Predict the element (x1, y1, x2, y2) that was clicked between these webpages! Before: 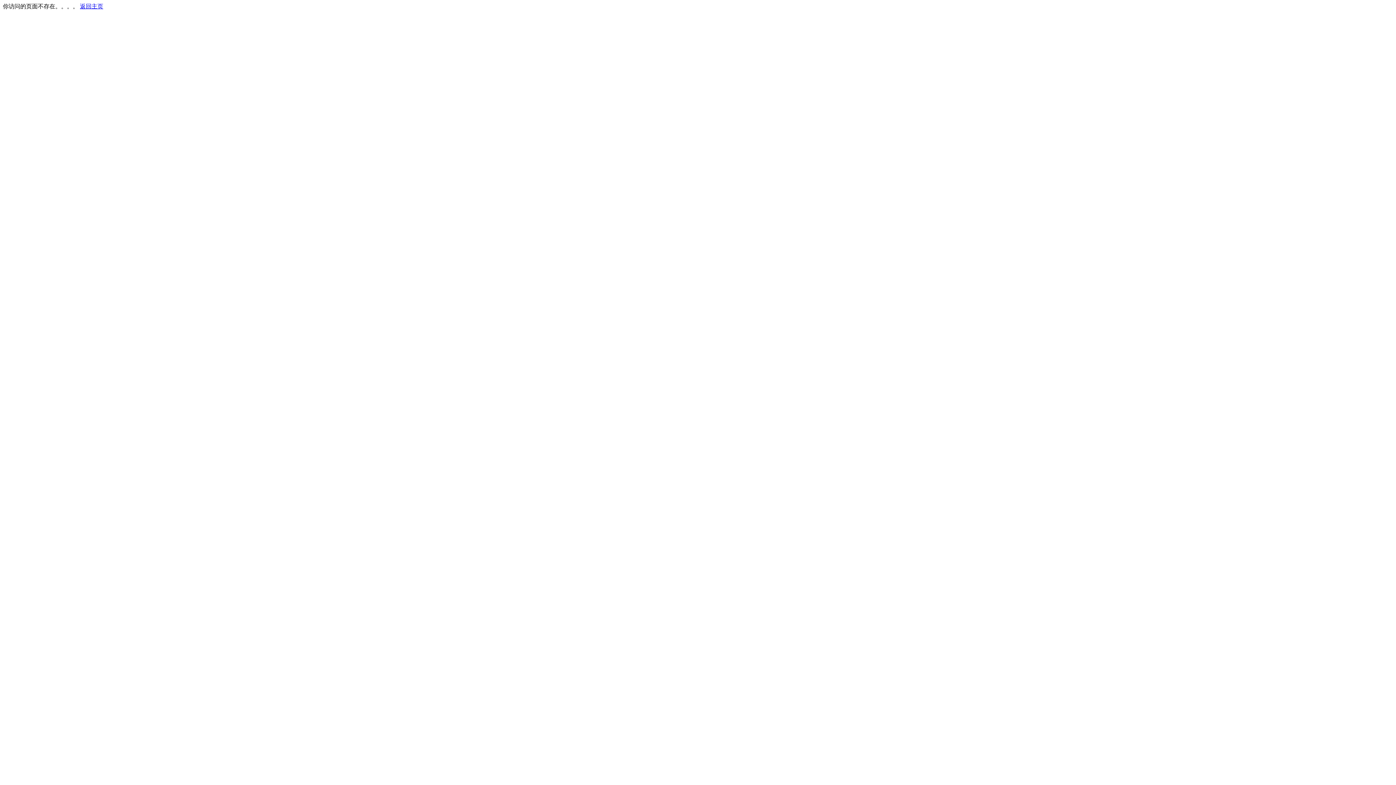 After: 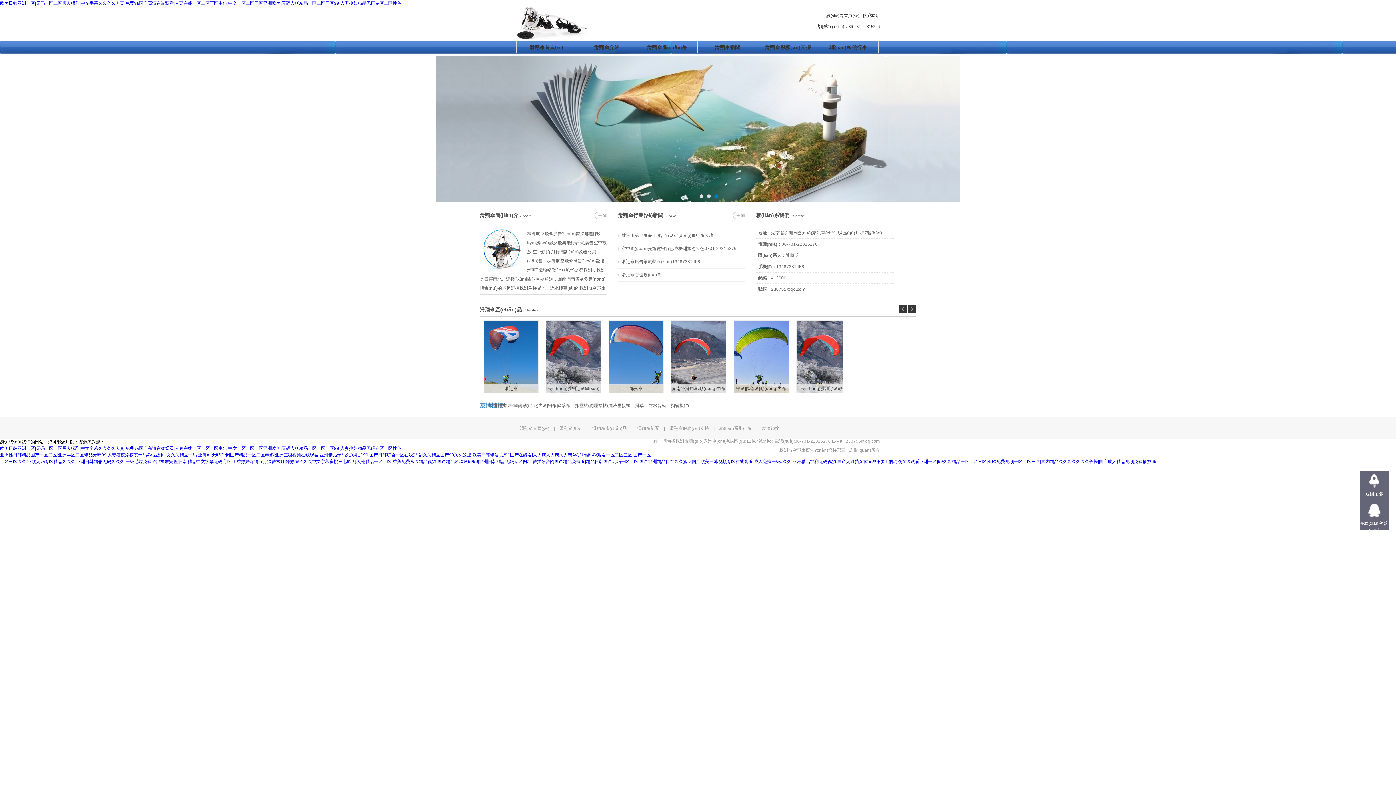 Action: label: 返回主页 bbox: (80, 3, 103, 9)